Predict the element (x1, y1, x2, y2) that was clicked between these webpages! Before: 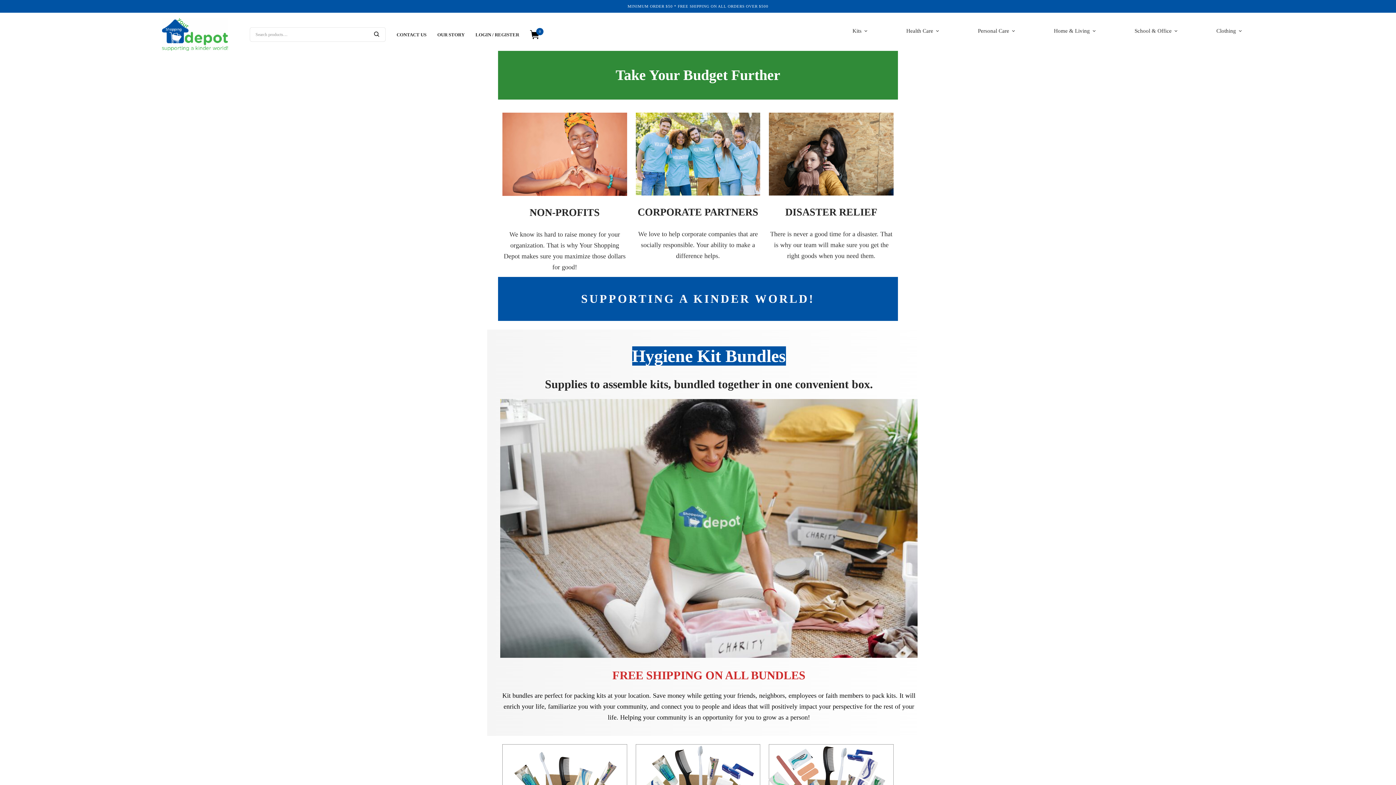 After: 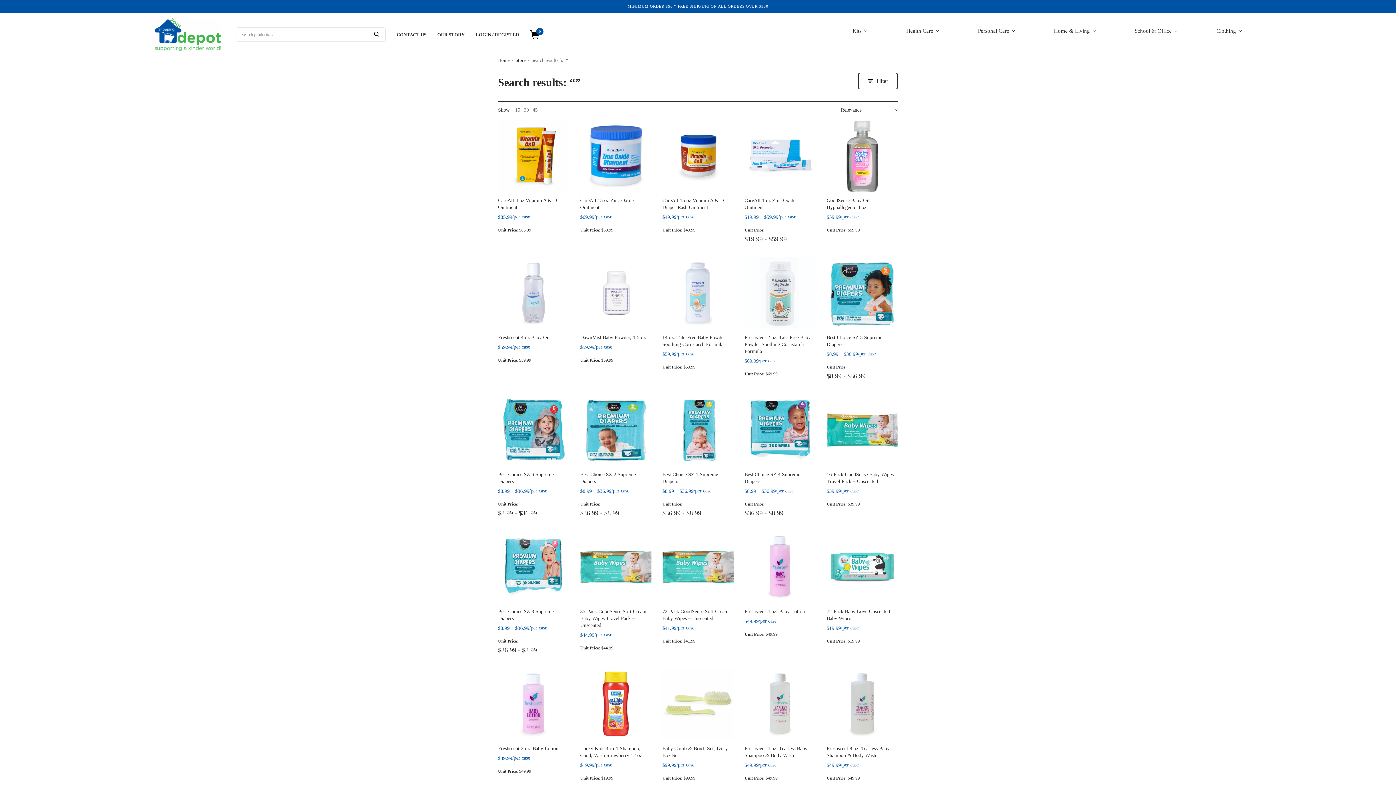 Action: bbox: (367, 27, 385, 41) label: Search